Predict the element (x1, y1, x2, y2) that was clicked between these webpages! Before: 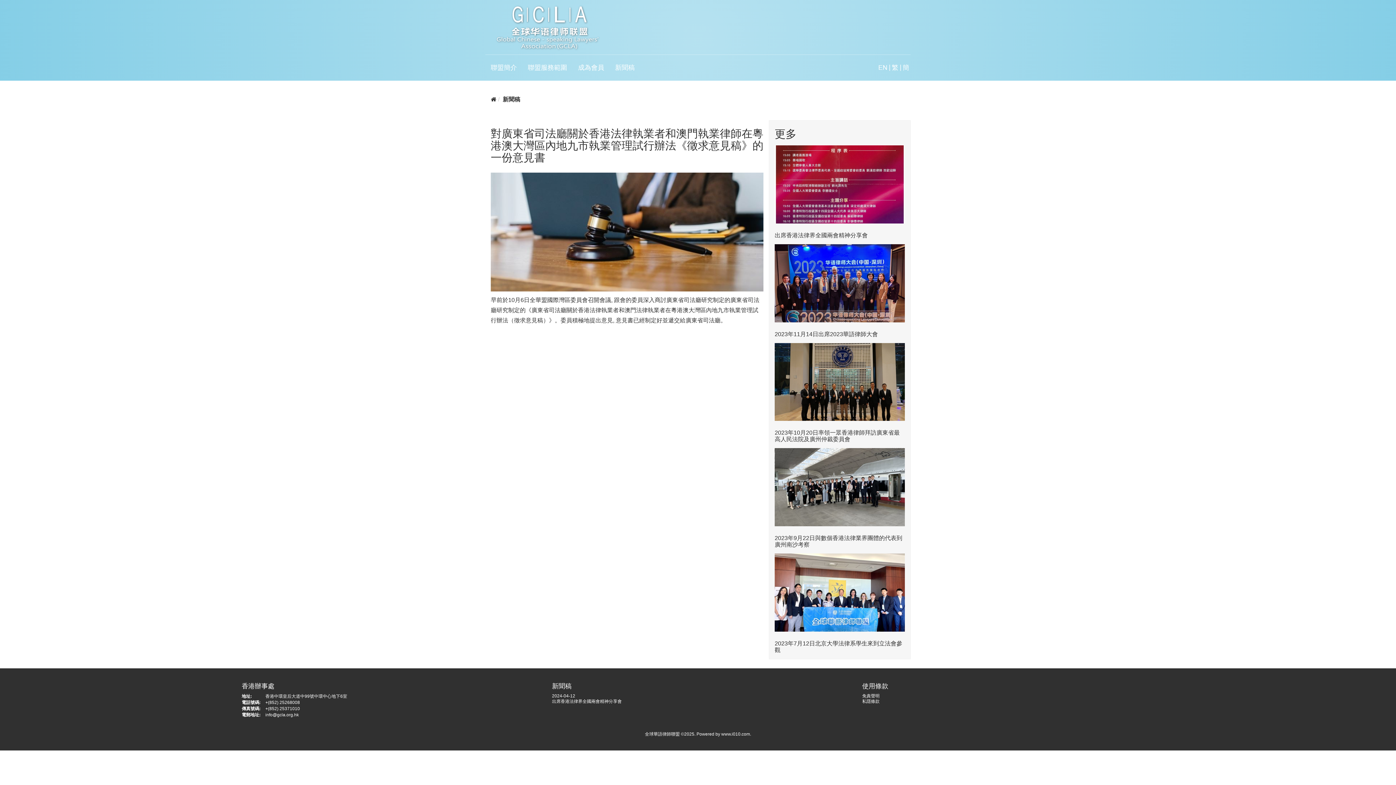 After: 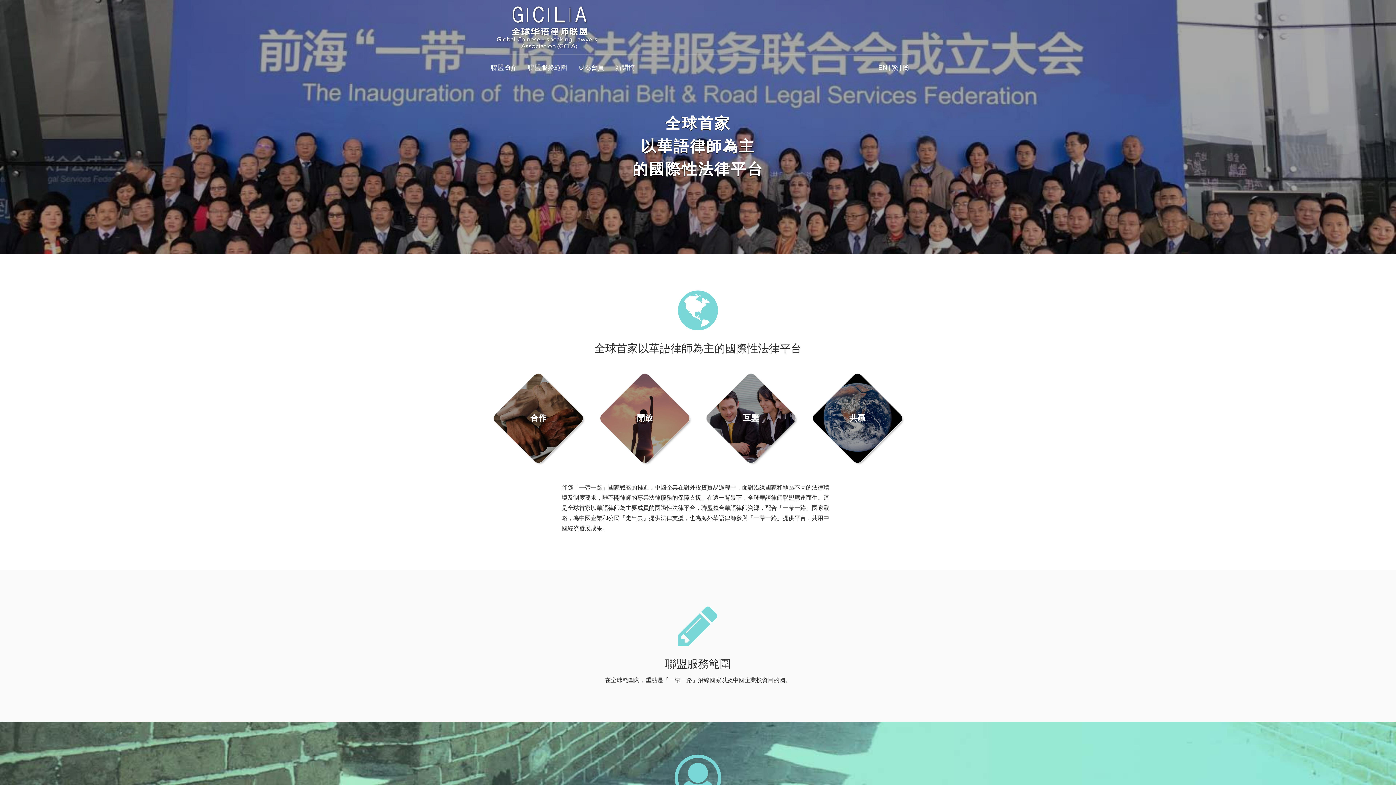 Action: bbox: (490, 96, 496, 102)